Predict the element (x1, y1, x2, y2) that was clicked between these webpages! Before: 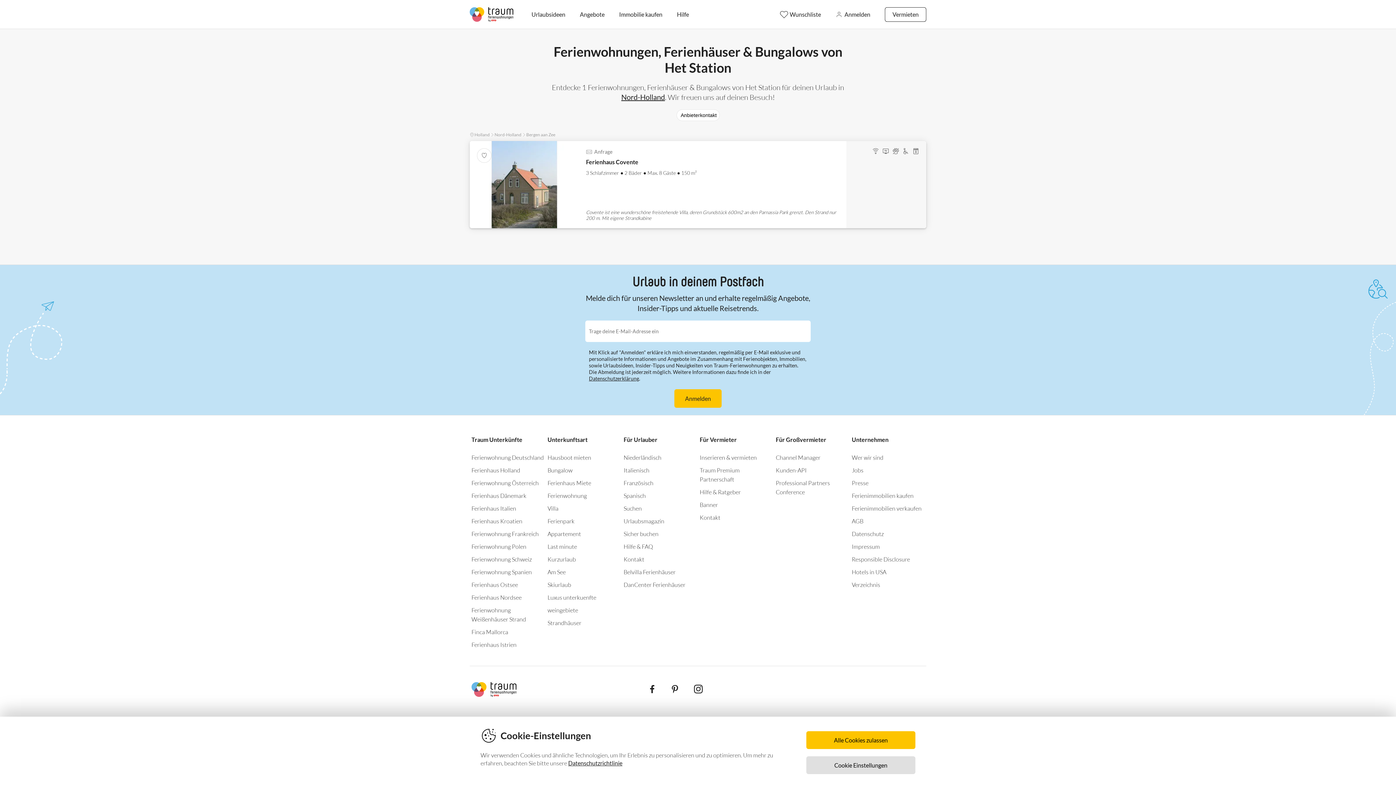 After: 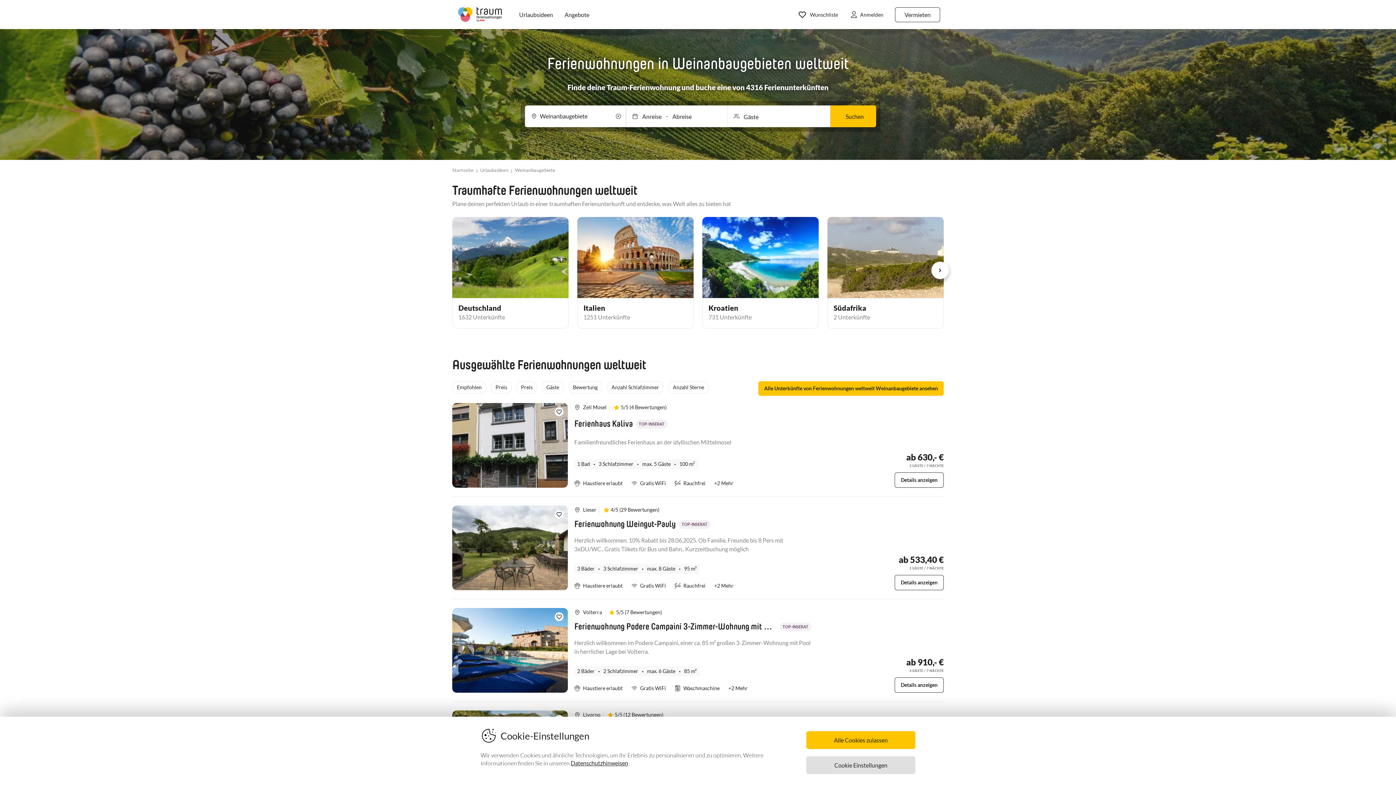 Action: bbox: (547, 604, 578, 617) label: weingebiete